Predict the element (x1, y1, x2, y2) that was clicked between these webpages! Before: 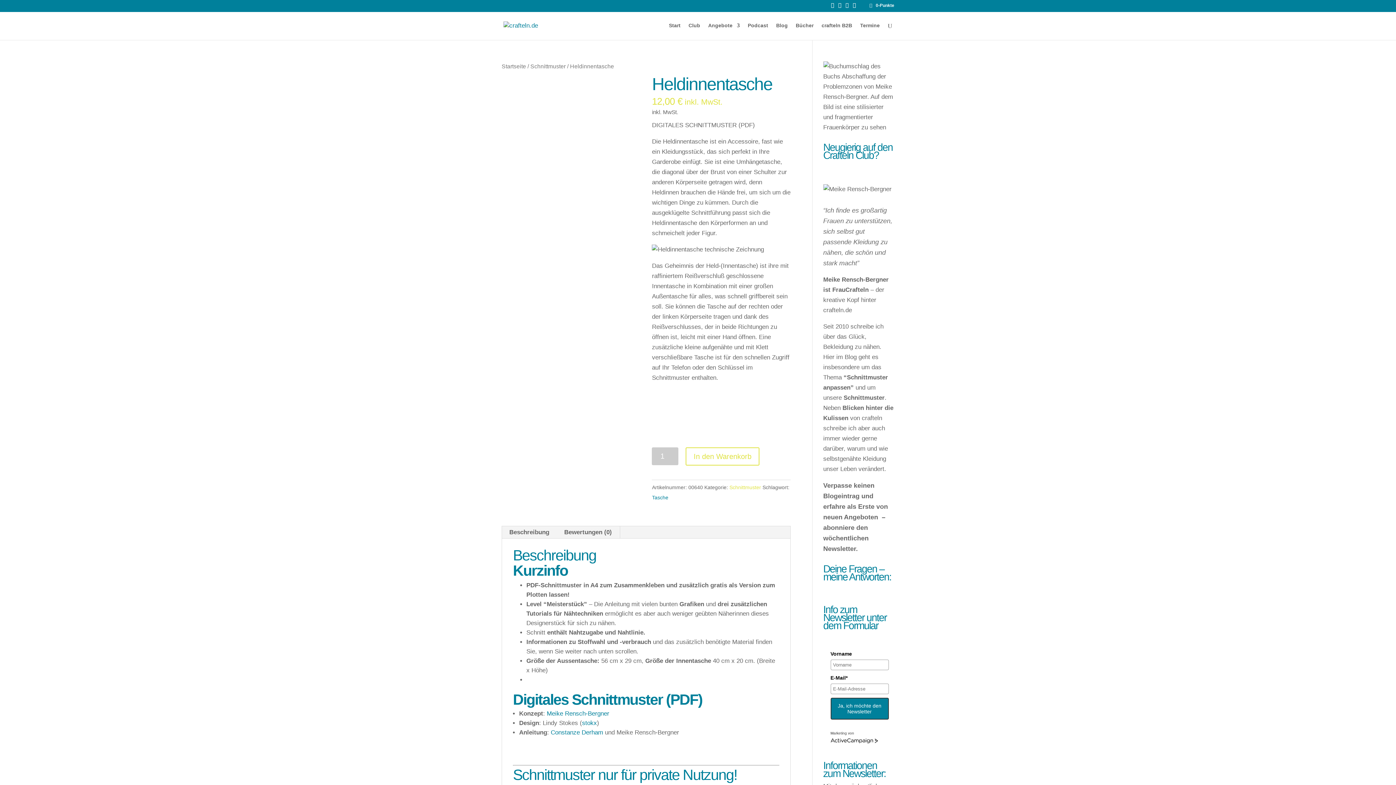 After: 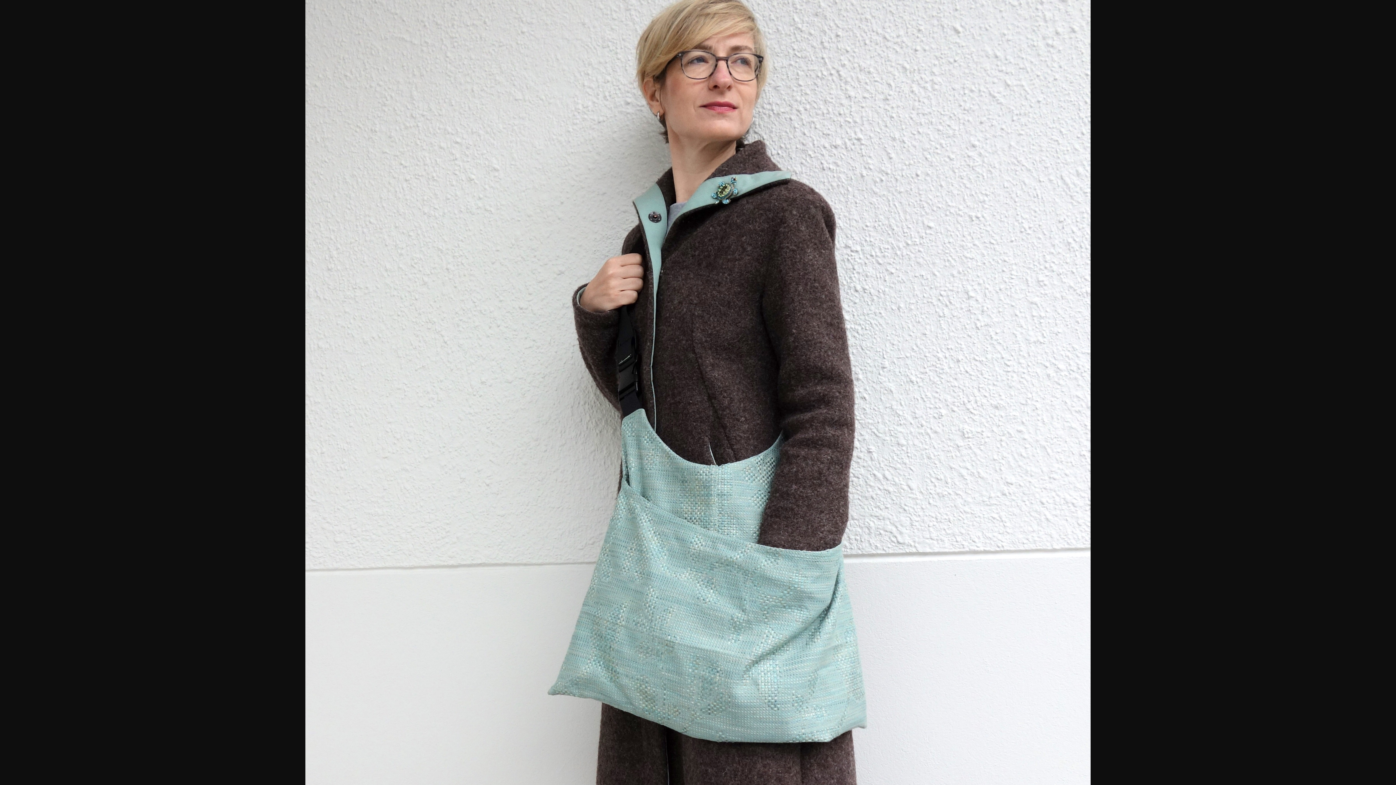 Action: bbox: (501, 77, 640, 87)